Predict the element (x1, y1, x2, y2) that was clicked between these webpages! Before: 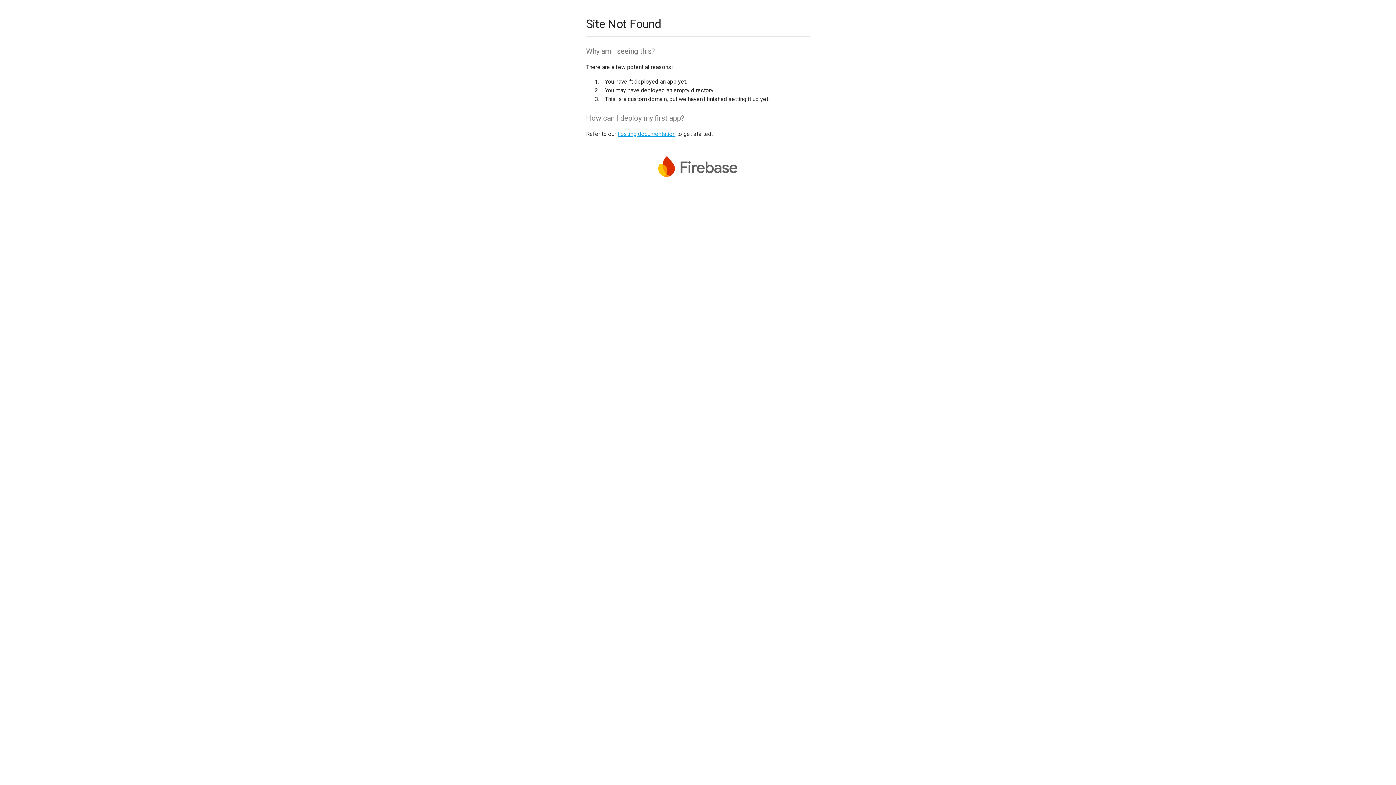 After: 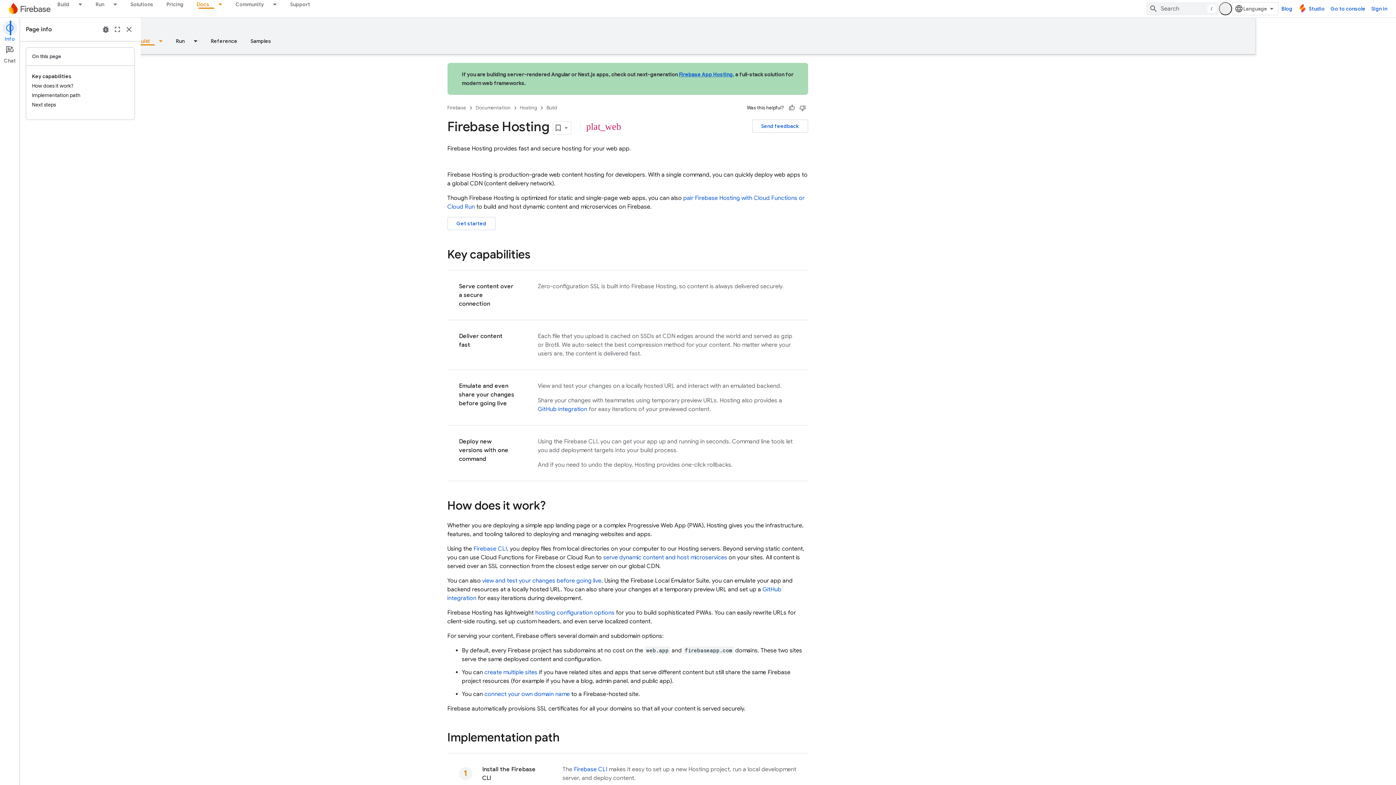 Action: bbox: (617, 130, 675, 137) label: hosting documentation